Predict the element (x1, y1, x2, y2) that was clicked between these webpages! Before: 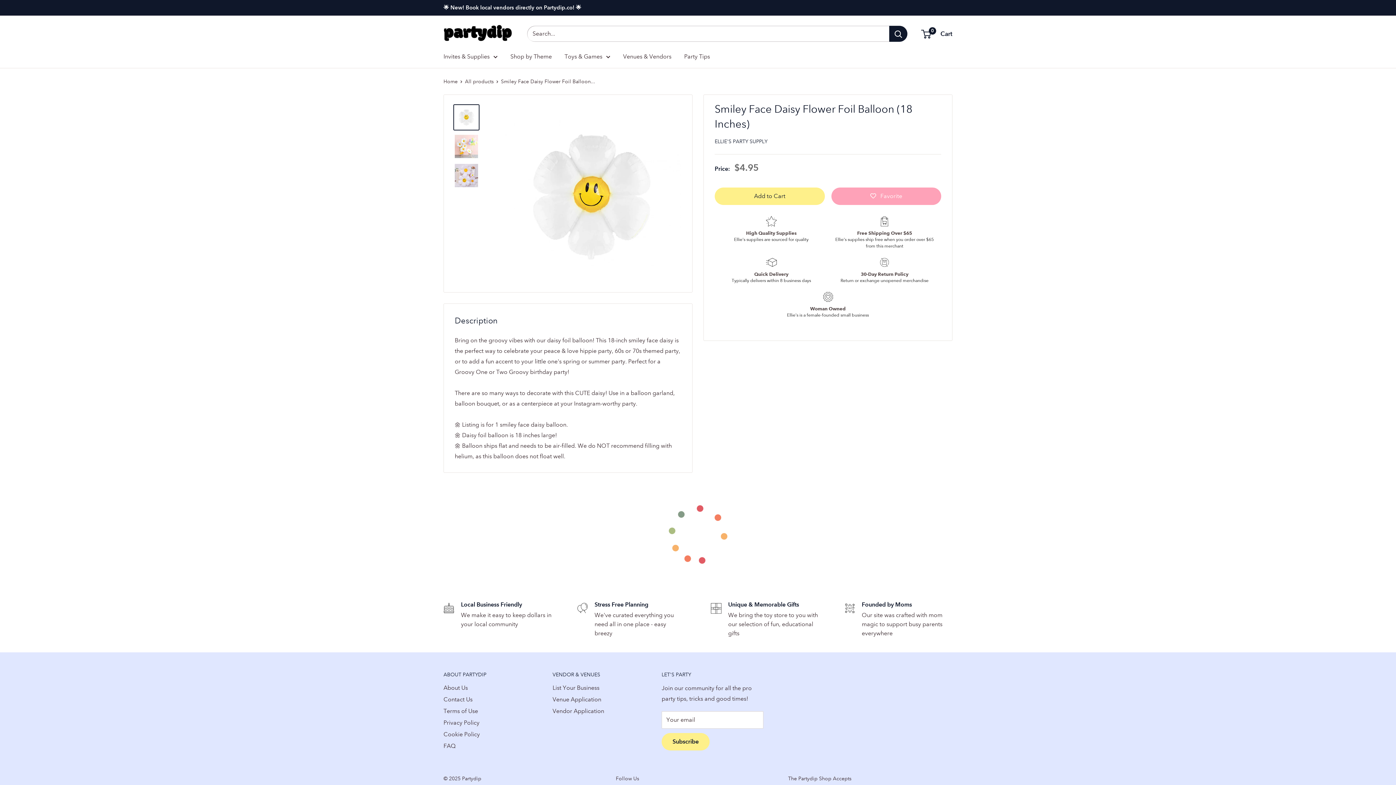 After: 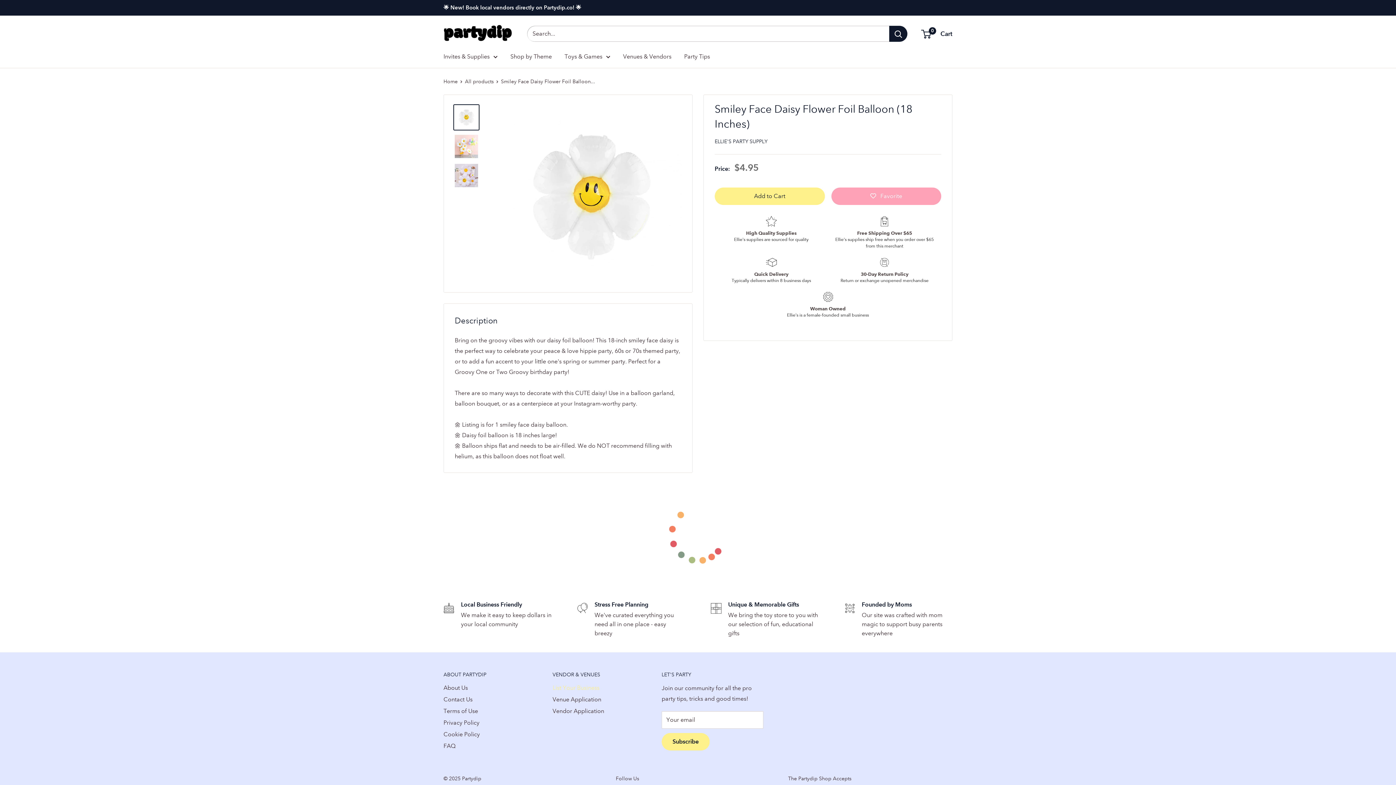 Action: bbox: (552, 682, 636, 694) label: List Your Business